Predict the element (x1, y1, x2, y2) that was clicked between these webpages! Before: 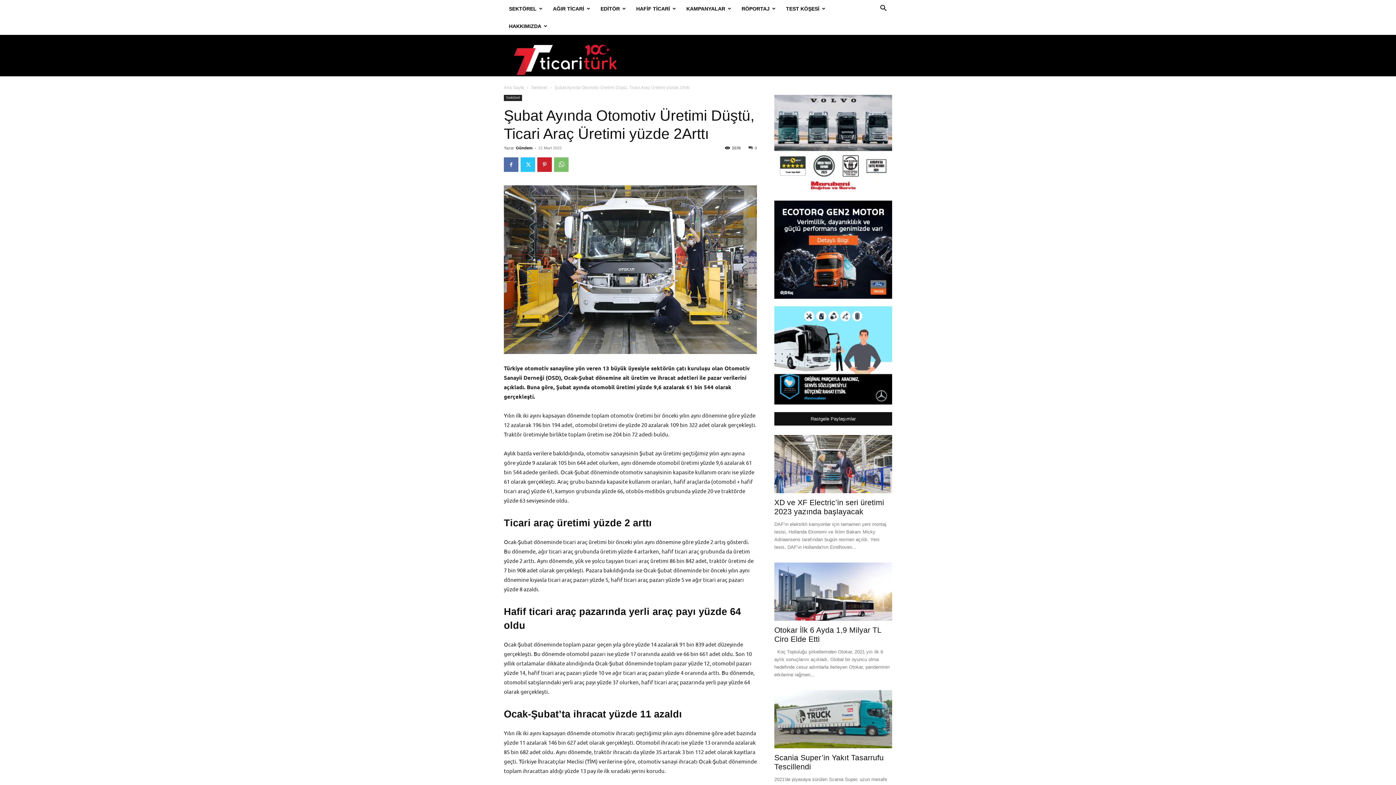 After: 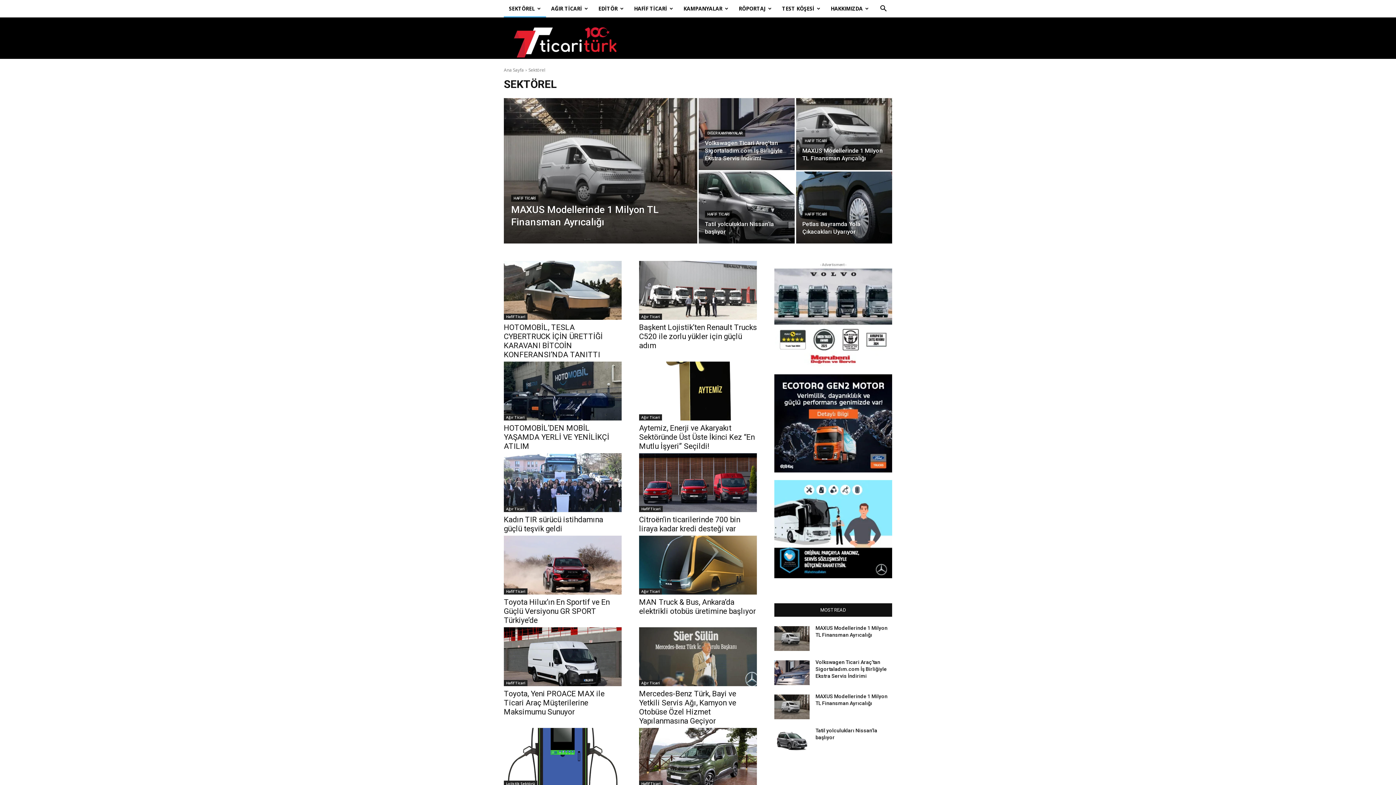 Action: label: Sektörel bbox: (531, 85, 547, 90)